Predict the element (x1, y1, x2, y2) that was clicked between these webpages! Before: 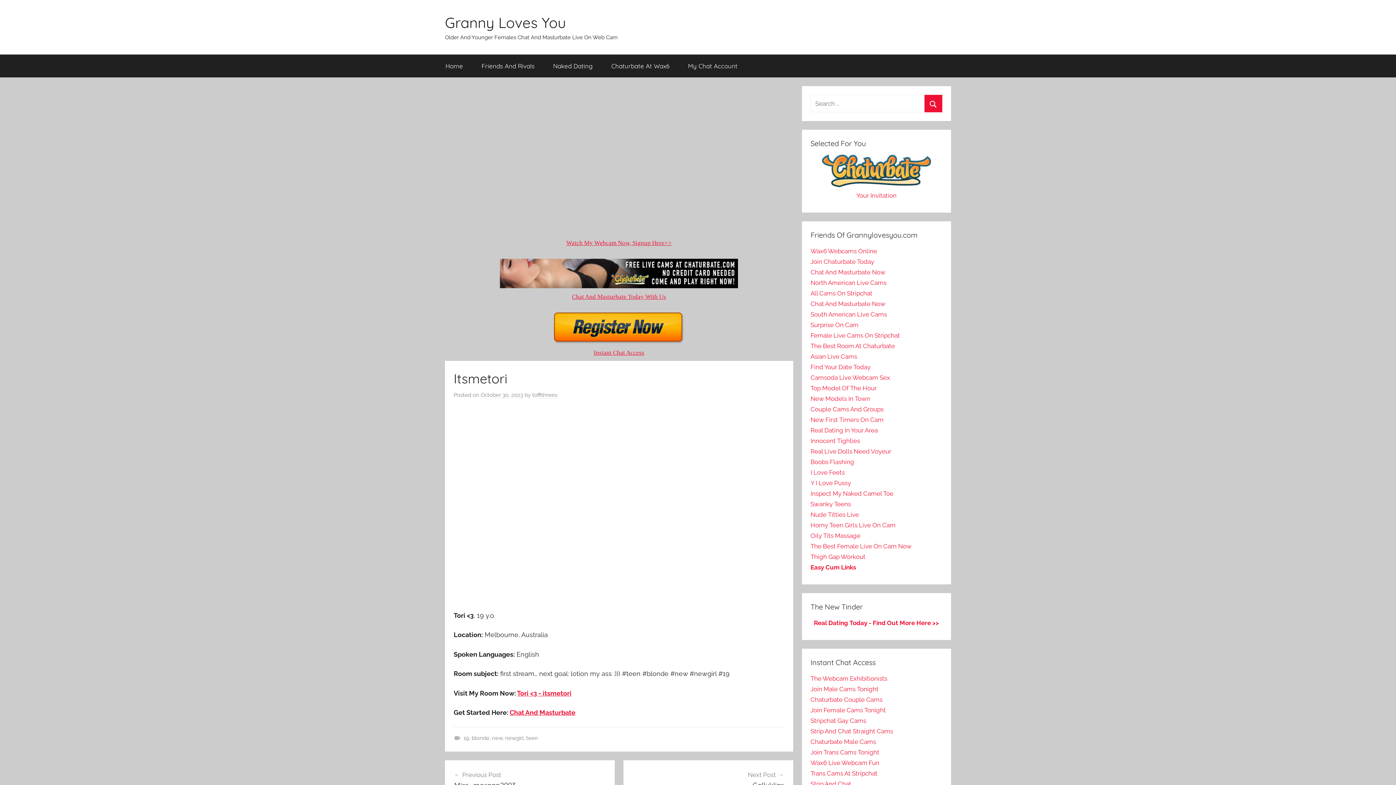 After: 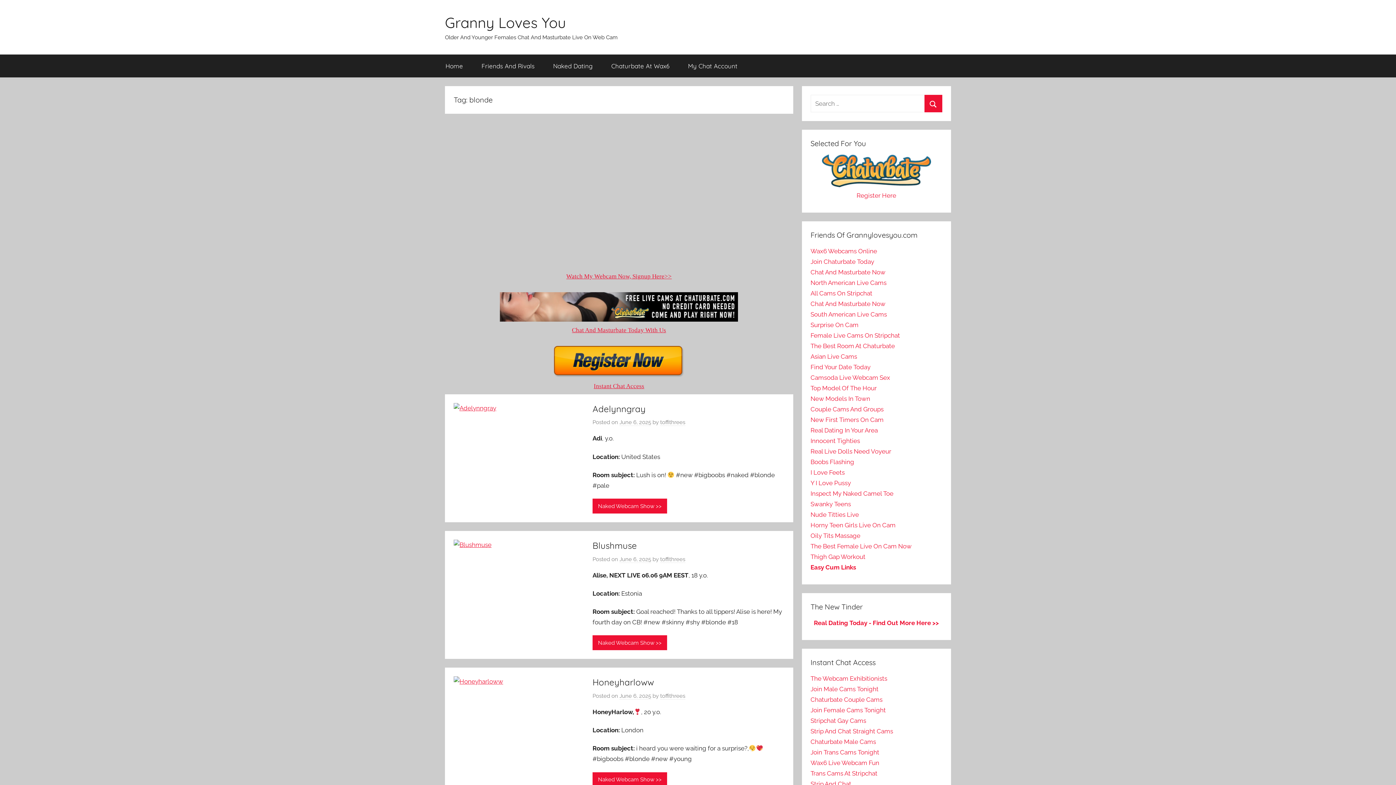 Action: label: blonde bbox: (471, 735, 489, 741)